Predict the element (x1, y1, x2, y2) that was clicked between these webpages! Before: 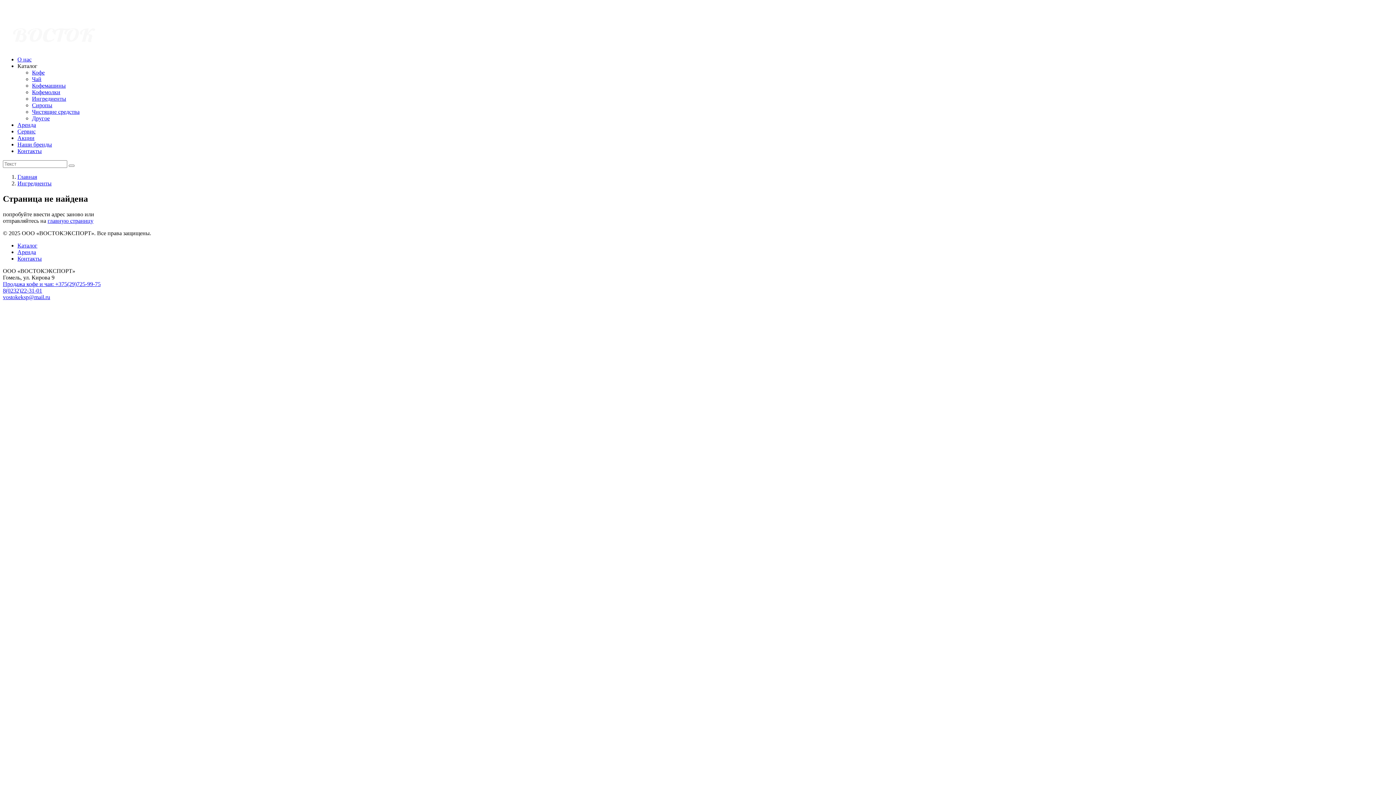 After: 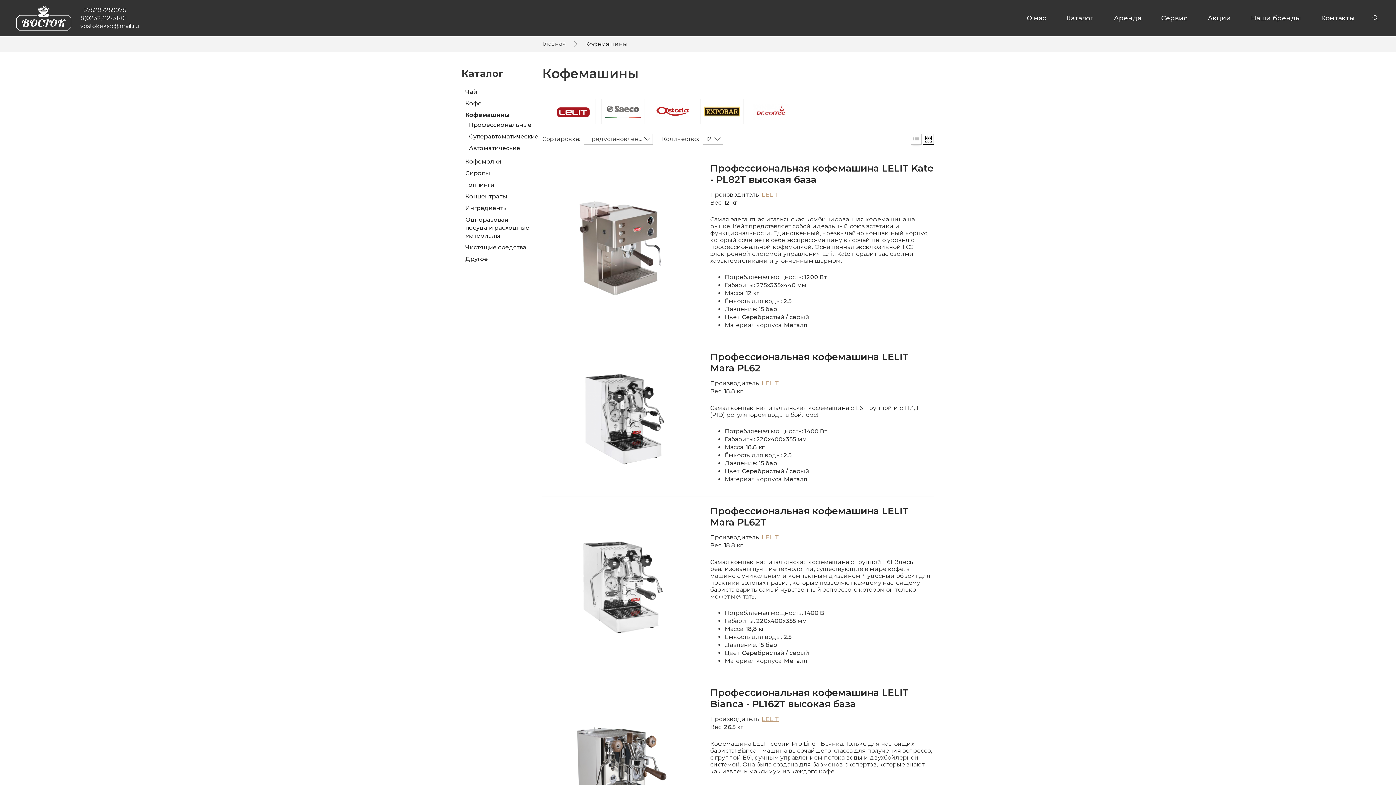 Action: label: Кофемашины bbox: (32, 82, 65, 88)